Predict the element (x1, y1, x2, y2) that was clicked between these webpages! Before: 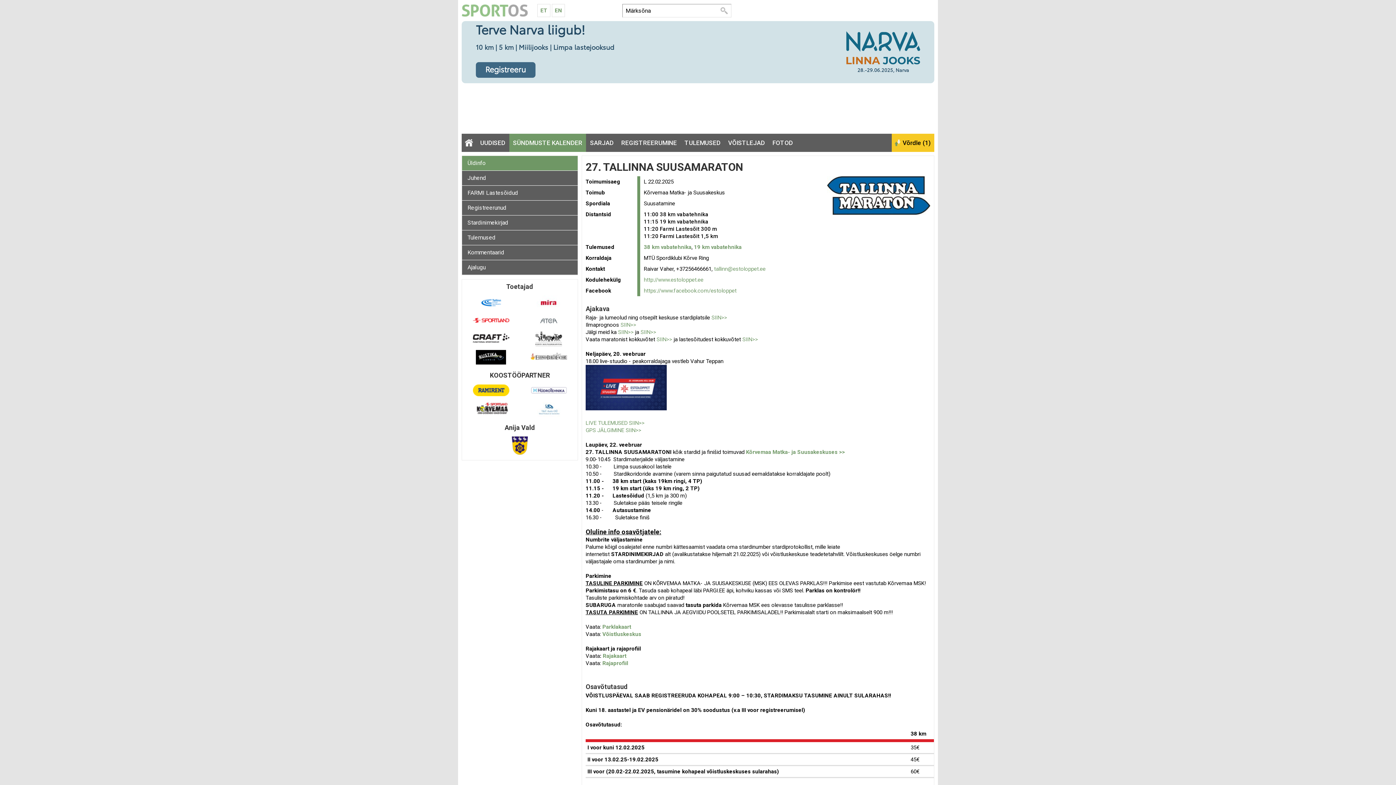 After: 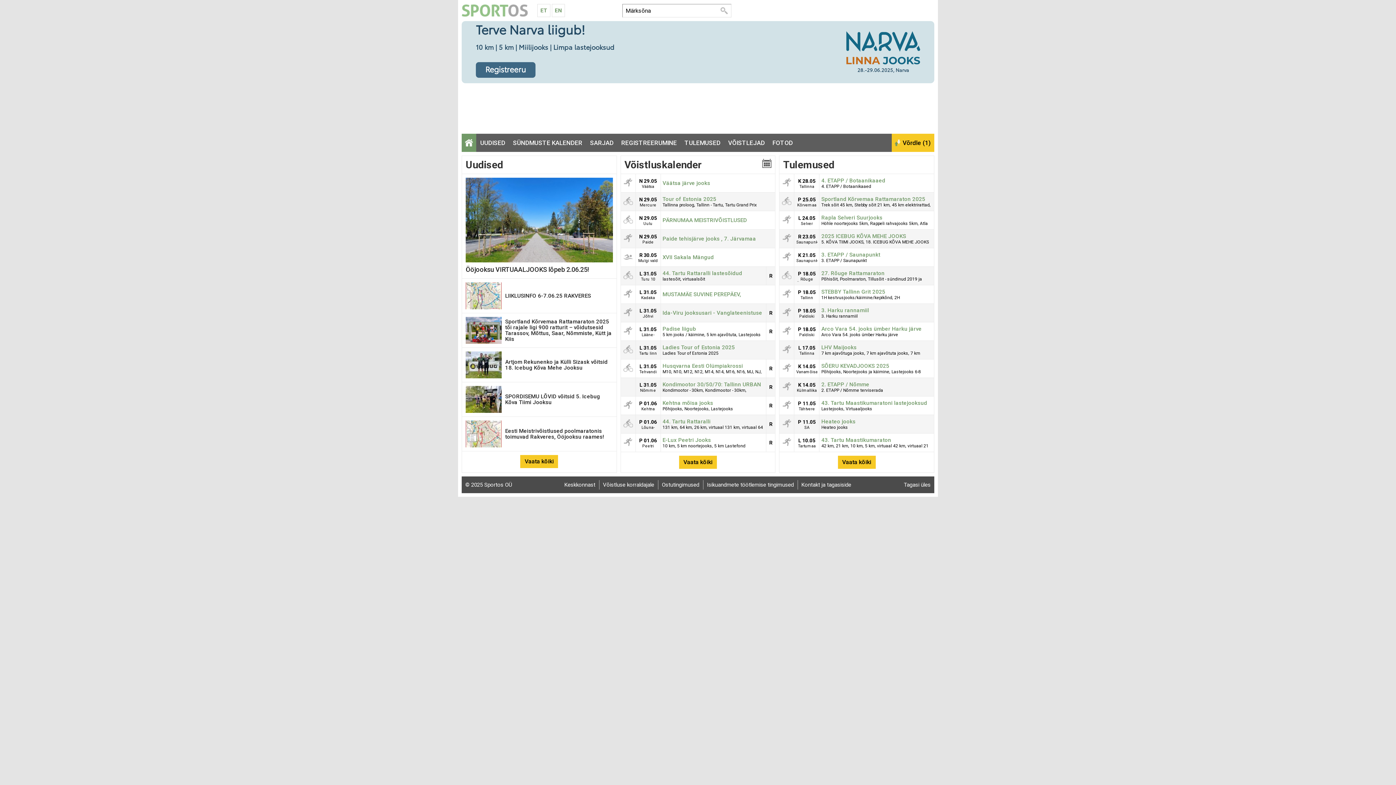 Action: bbox: (537, 4, 550, 17) label: ET